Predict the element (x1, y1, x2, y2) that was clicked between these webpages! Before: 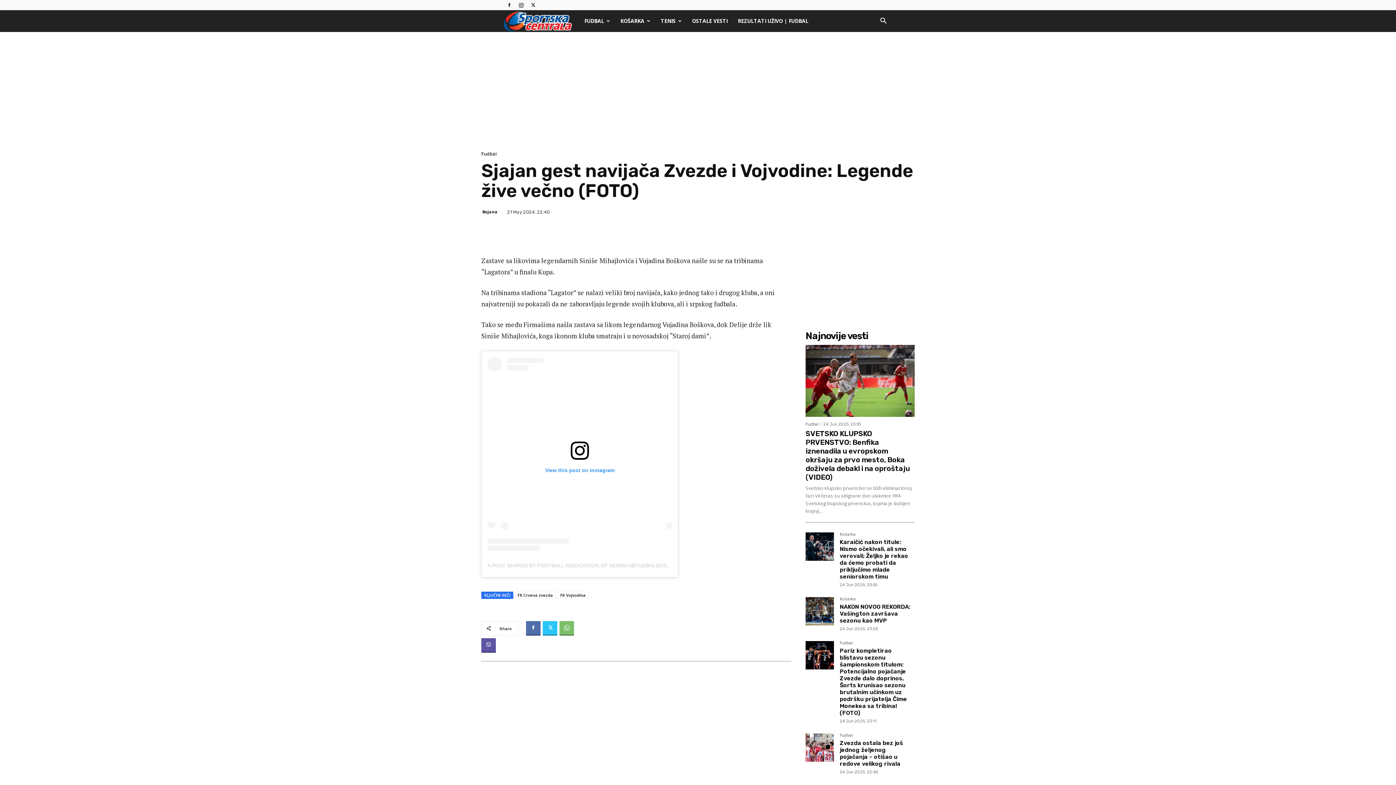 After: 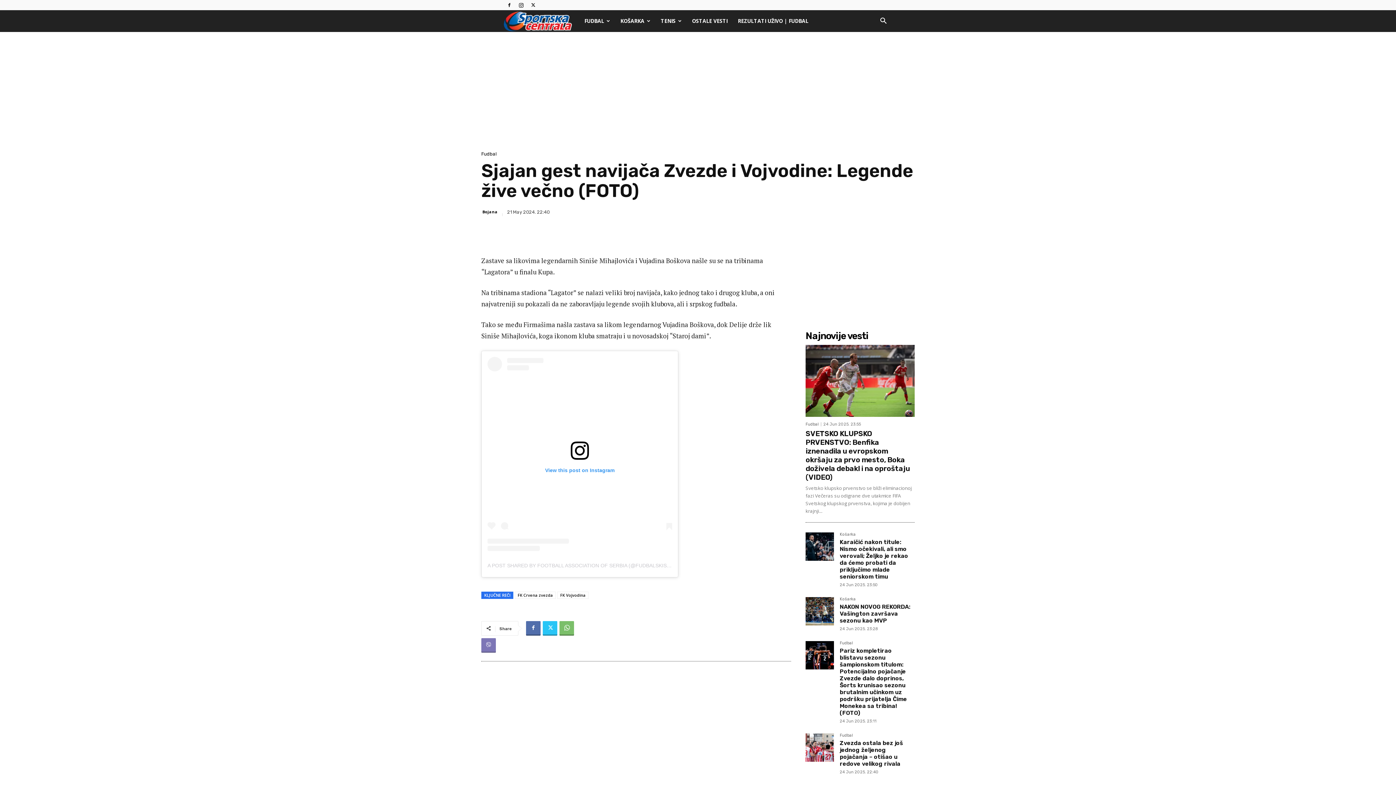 Action: bbox: (481, 638, 496, 652)